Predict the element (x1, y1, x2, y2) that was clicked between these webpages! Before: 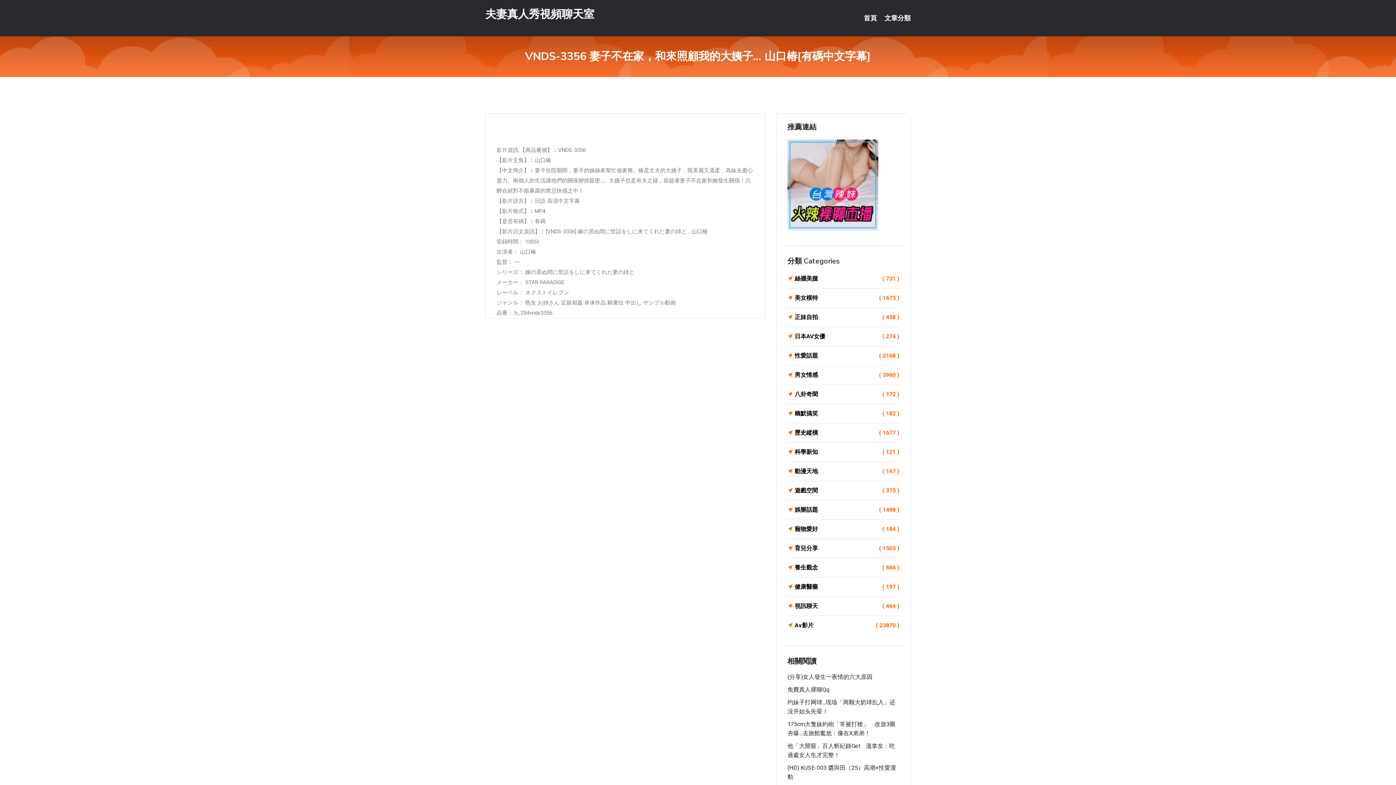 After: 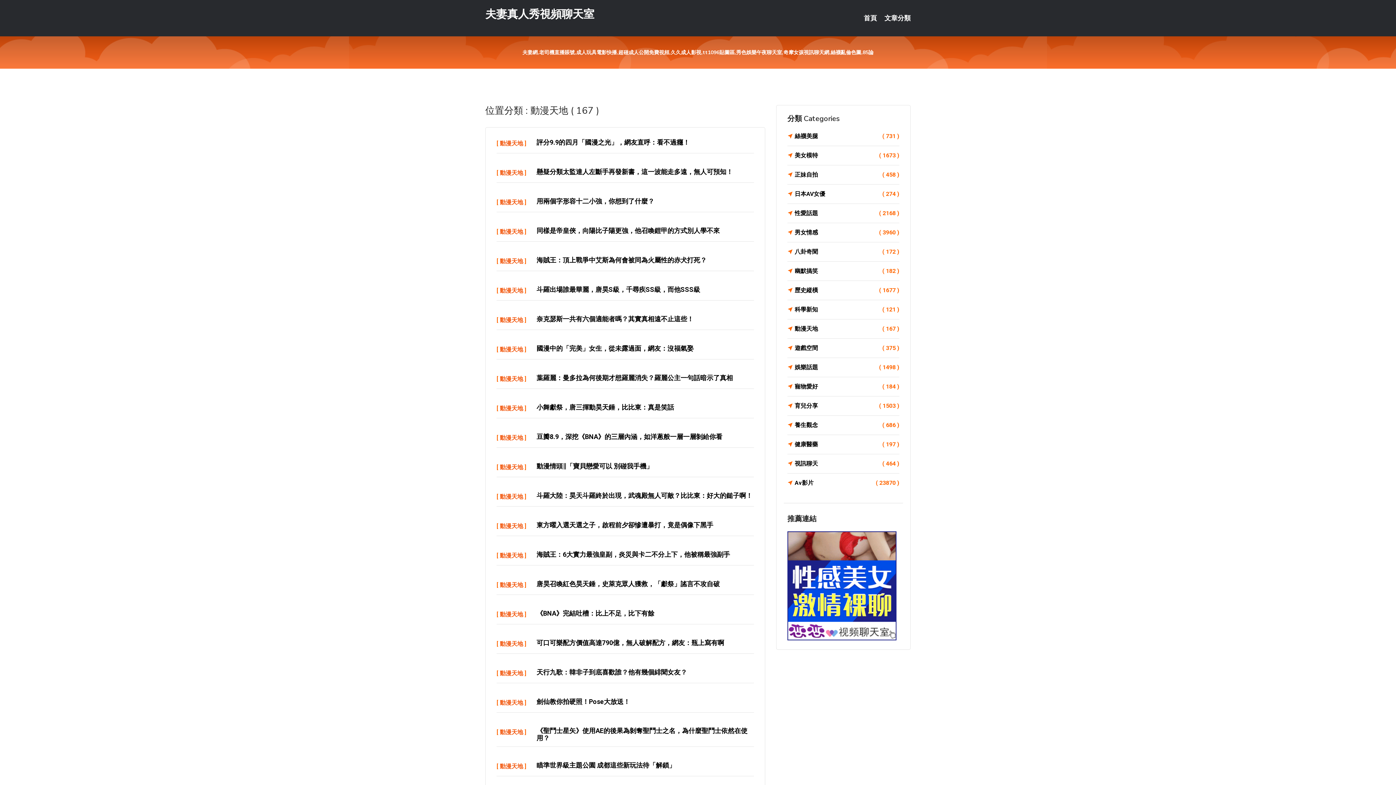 Action: bbox: (787, 466, 899, 476) label: 動漫天地
( 167 )